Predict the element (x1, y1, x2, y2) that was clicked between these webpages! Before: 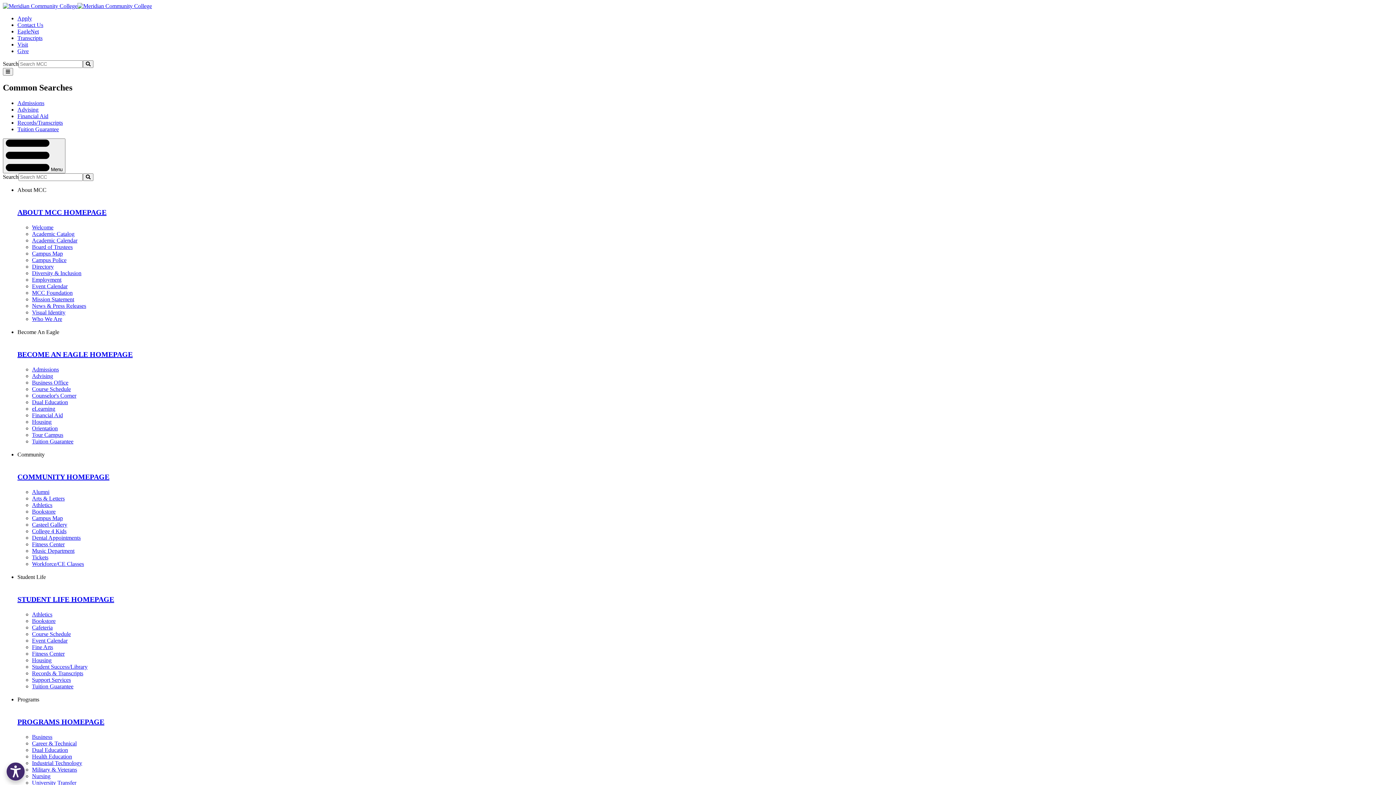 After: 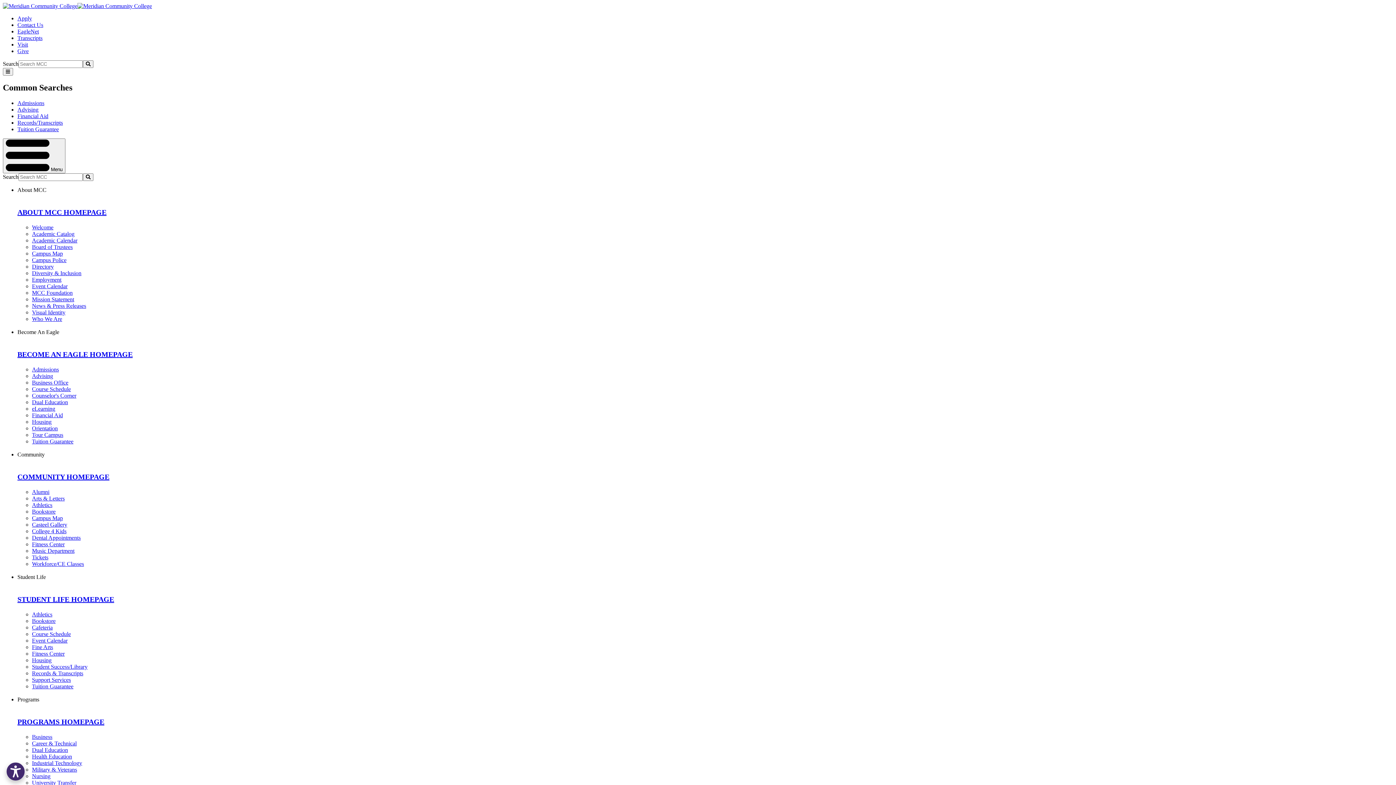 Action: label: Health Education bbox: (32, 753, 72, 759)